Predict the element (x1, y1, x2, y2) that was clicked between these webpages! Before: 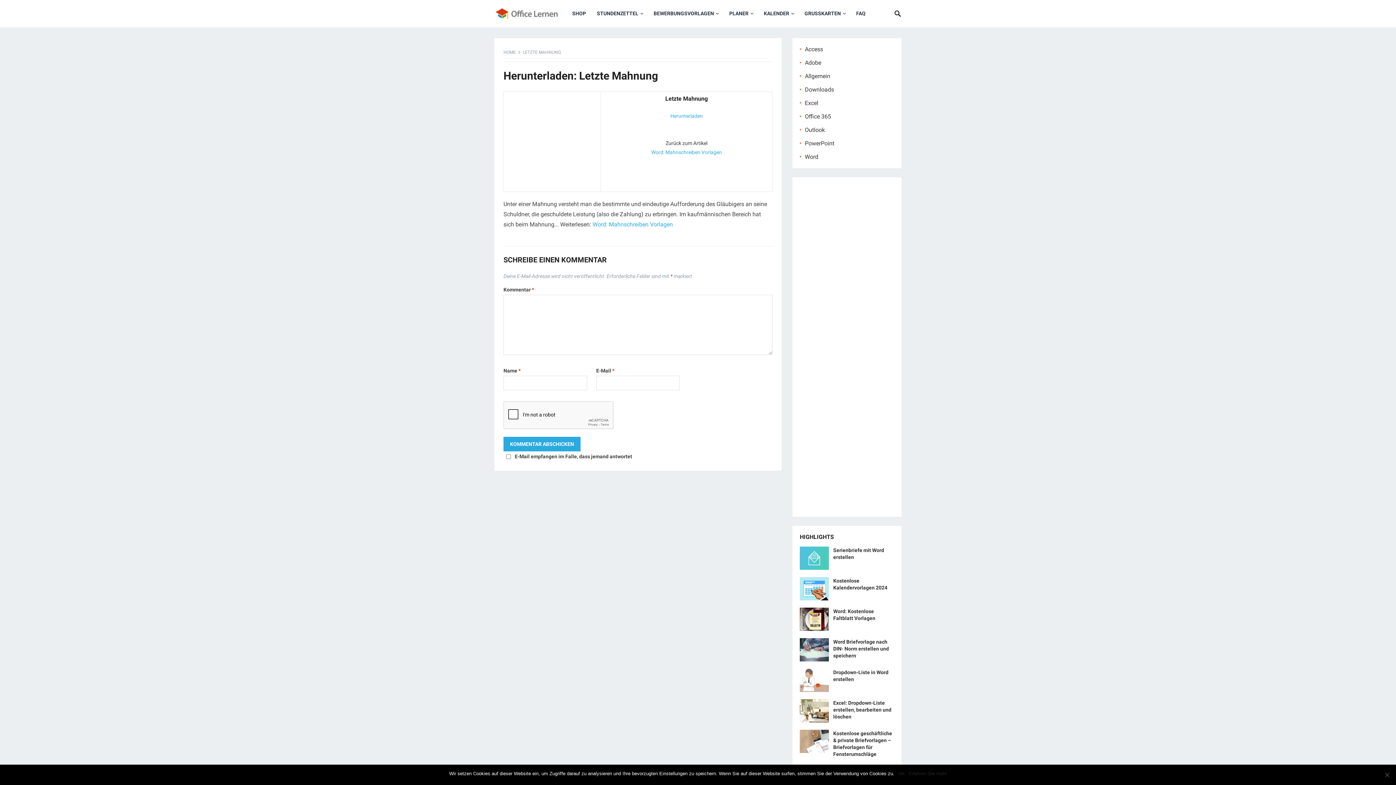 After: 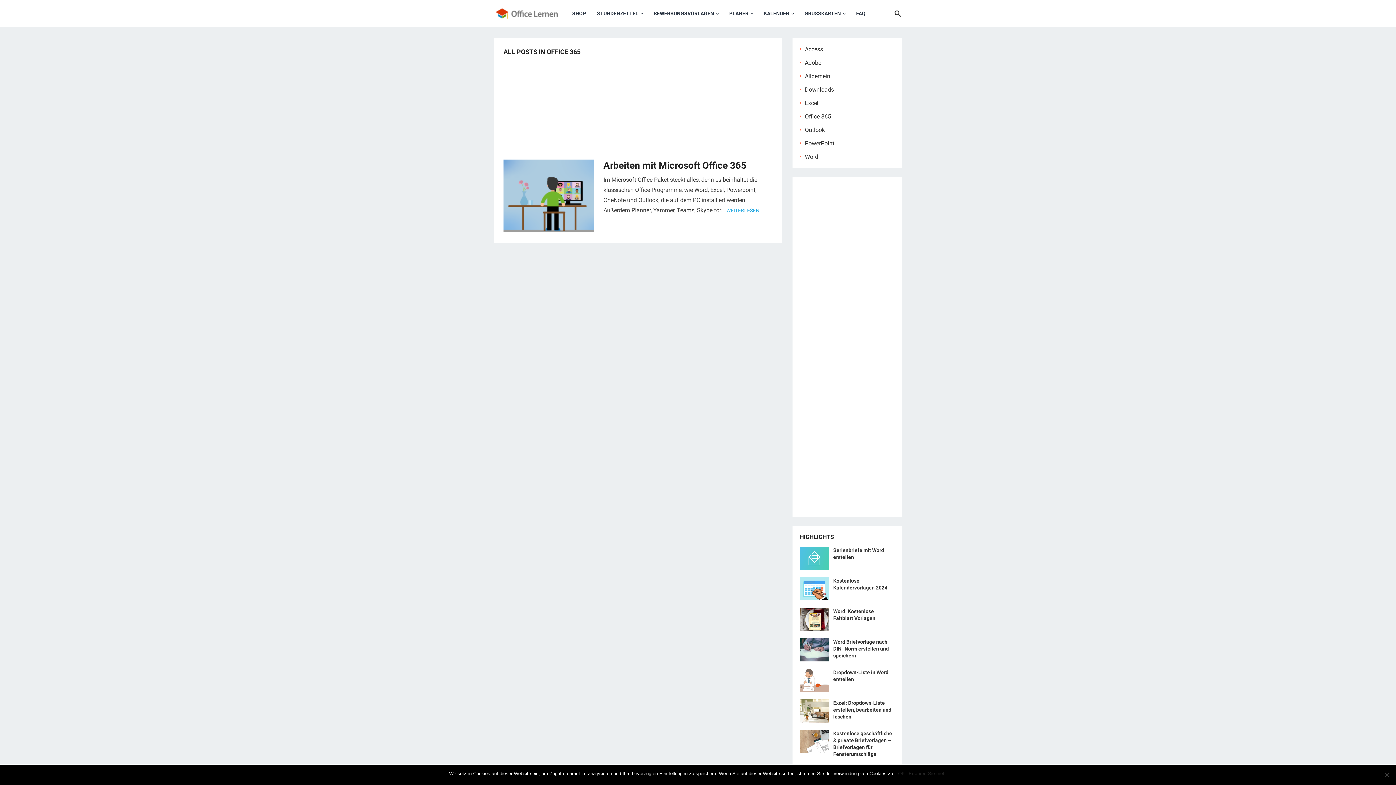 Action: label: Office 365 bbox: (805, 113, 831, 120)